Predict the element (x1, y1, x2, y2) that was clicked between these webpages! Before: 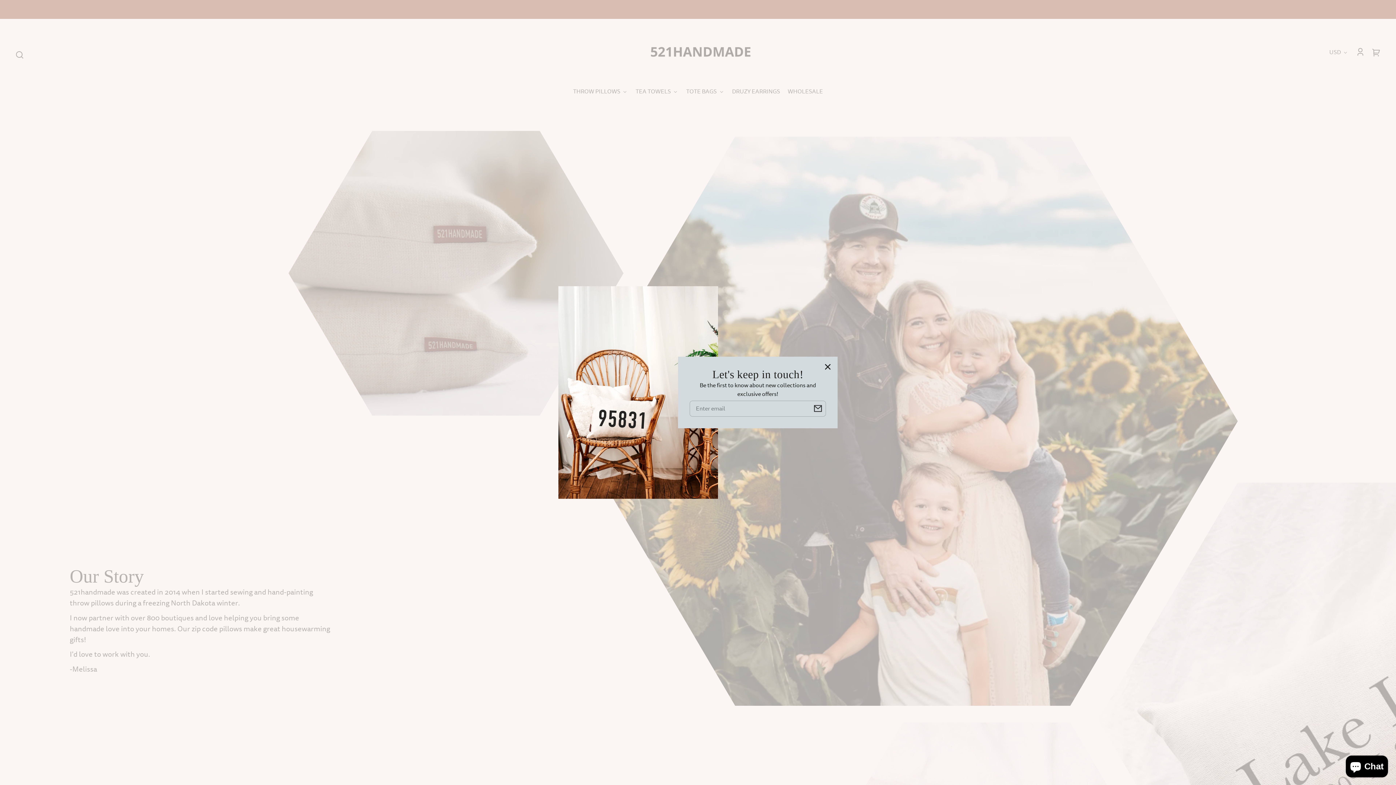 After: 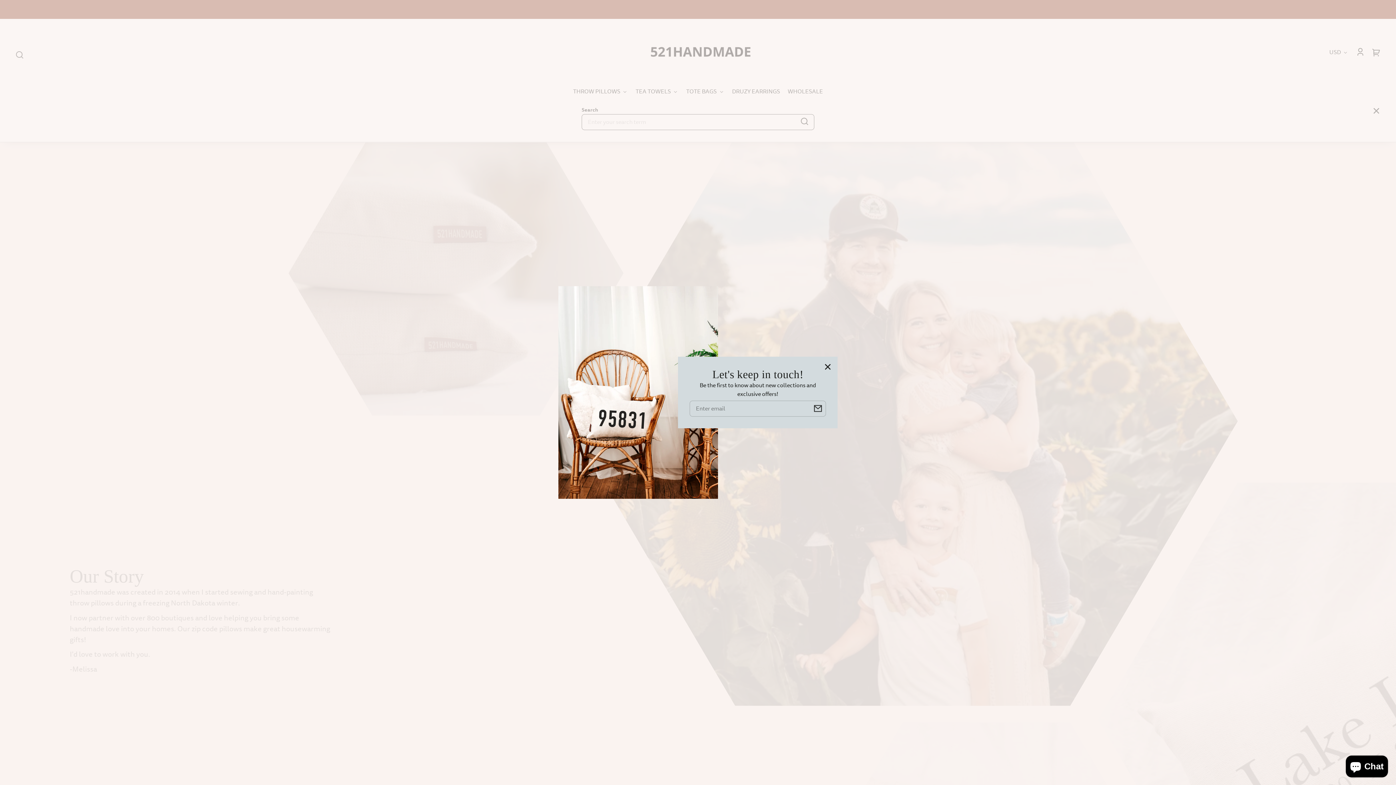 Action: label: Search bbox: (11, 46, 27, 62)